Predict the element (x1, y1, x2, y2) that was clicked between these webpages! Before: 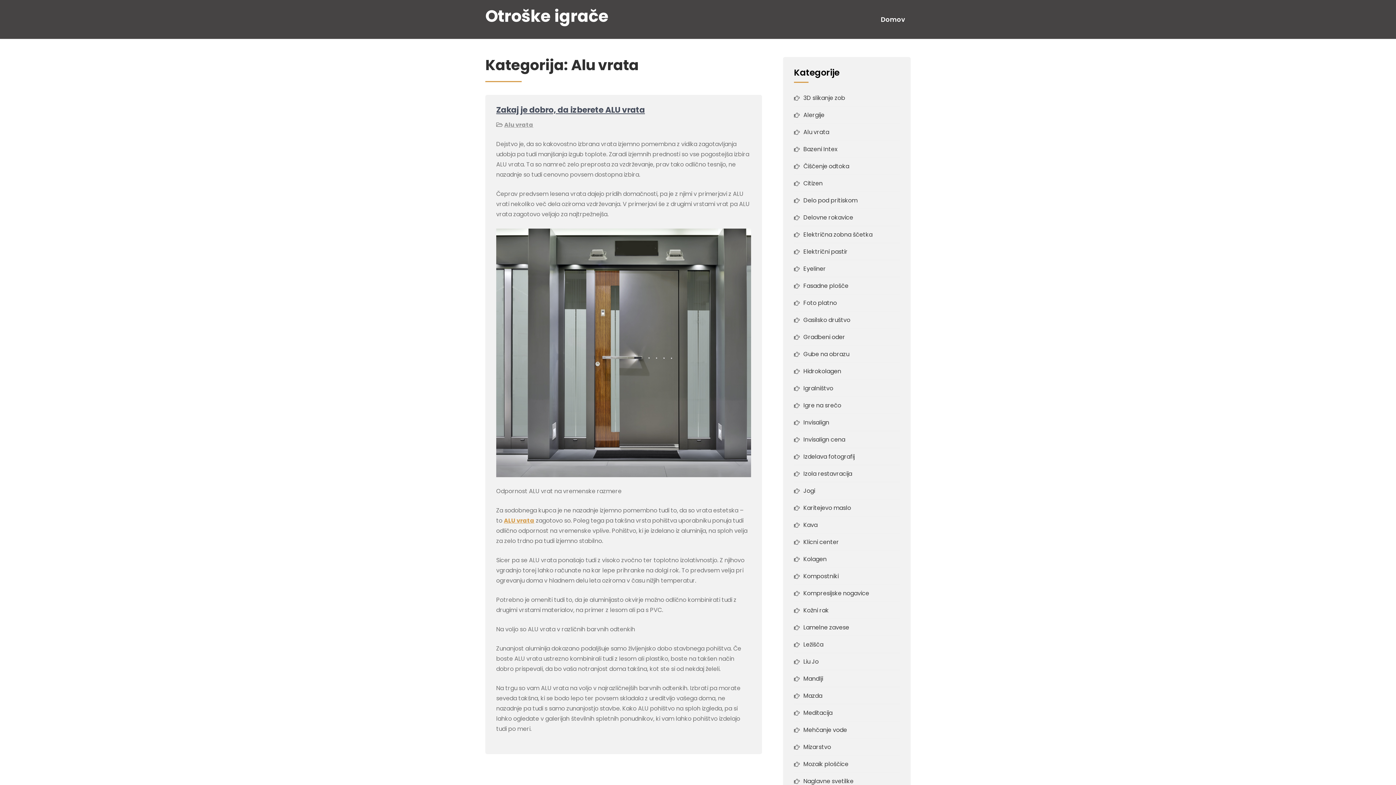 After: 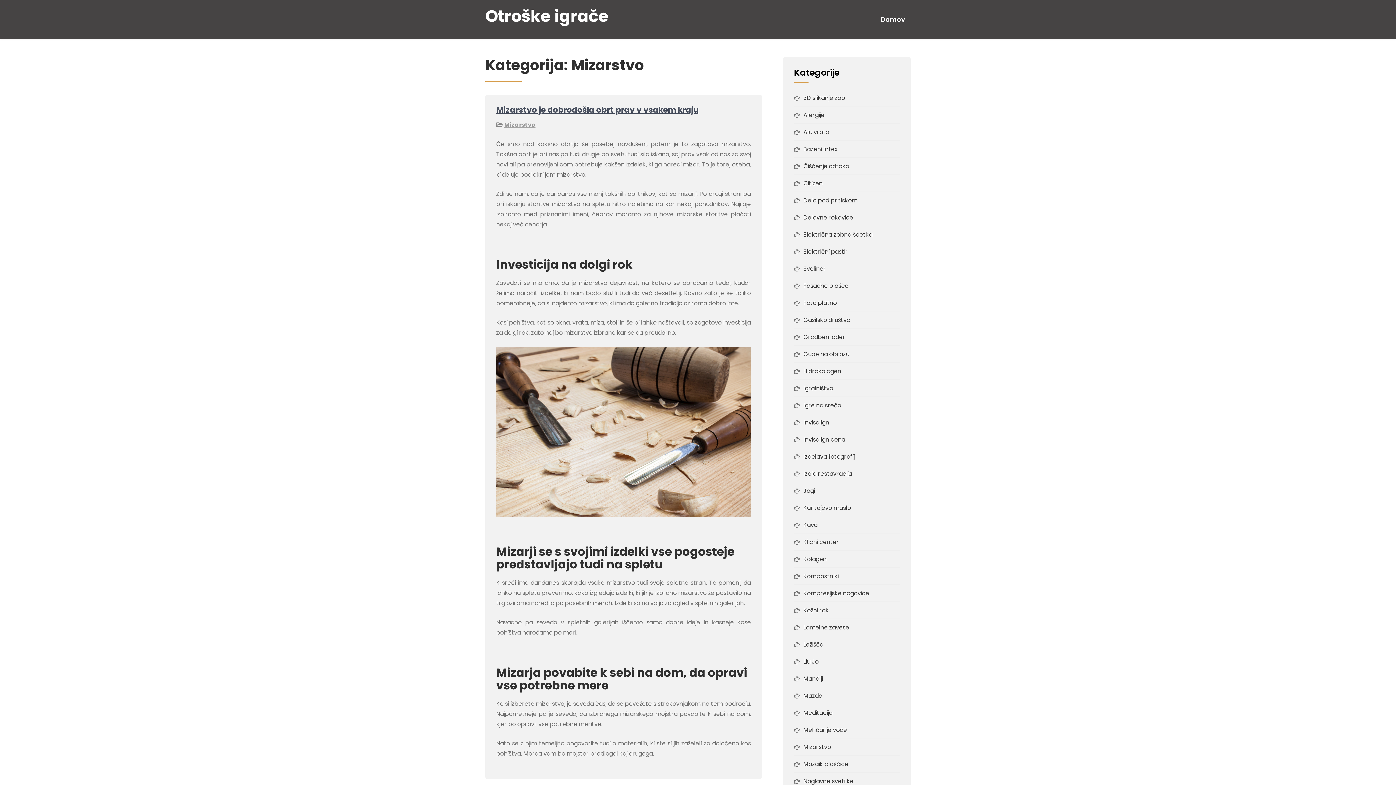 Action: bbox: (803, 743, 831, 751) label: Mizarstvo